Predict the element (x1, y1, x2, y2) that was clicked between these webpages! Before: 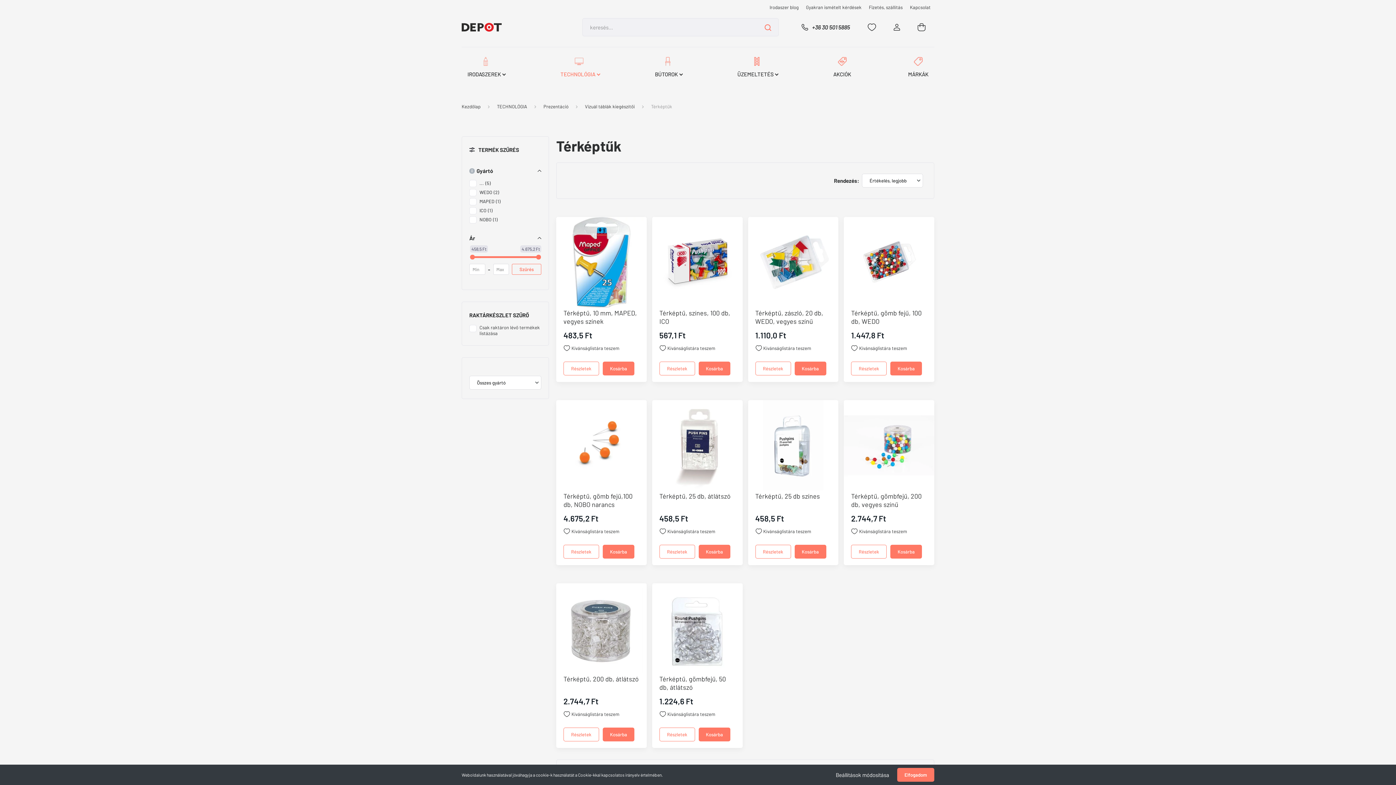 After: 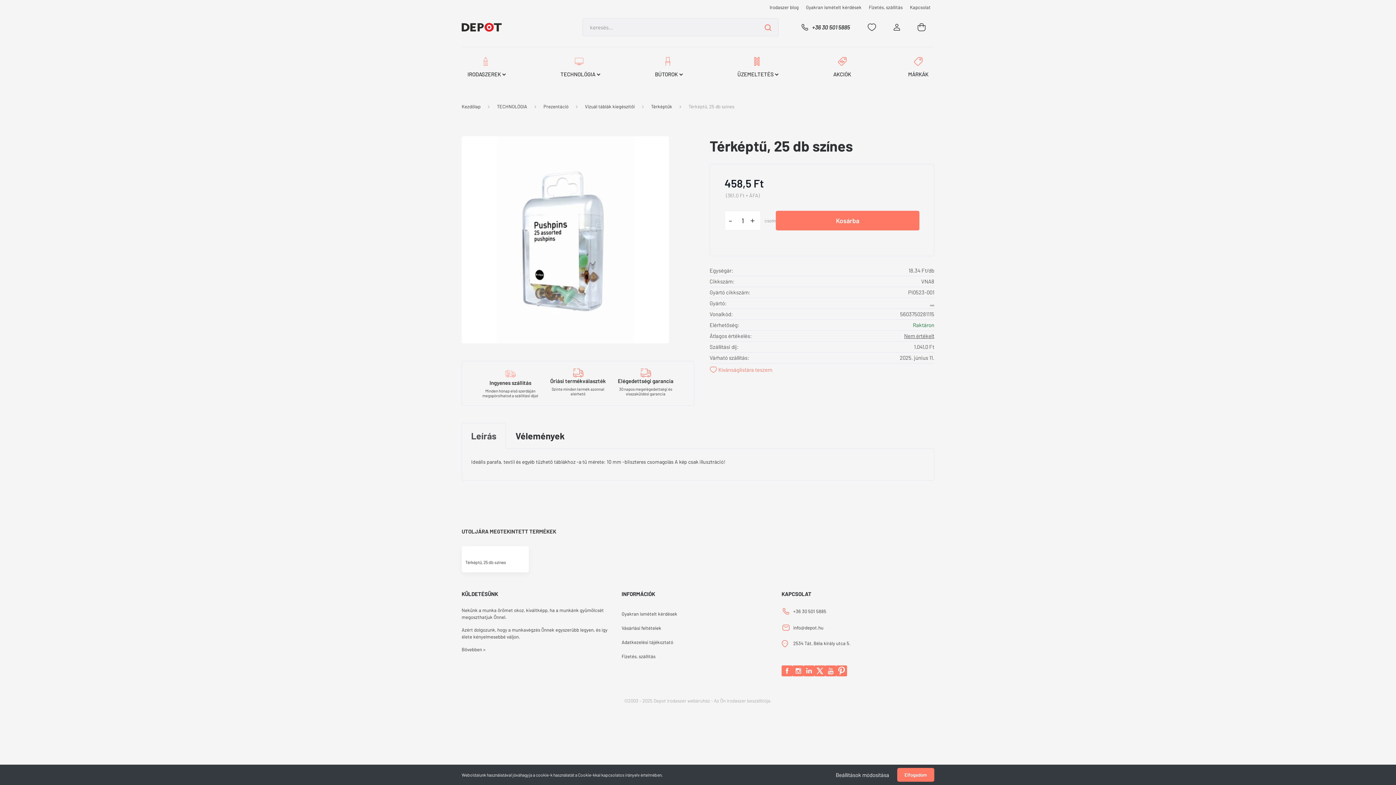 Action: label: Részletek bbox: (755, 544, 791, 558)